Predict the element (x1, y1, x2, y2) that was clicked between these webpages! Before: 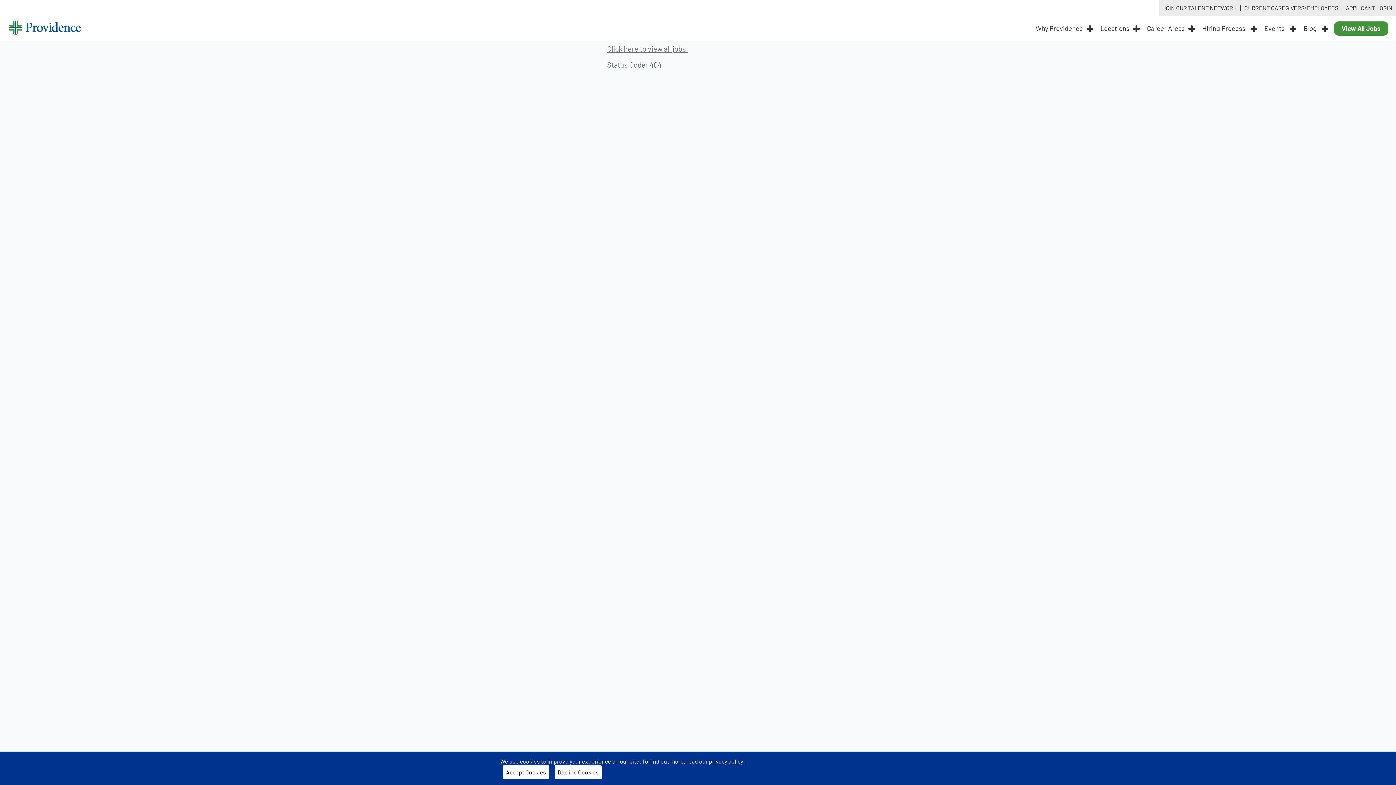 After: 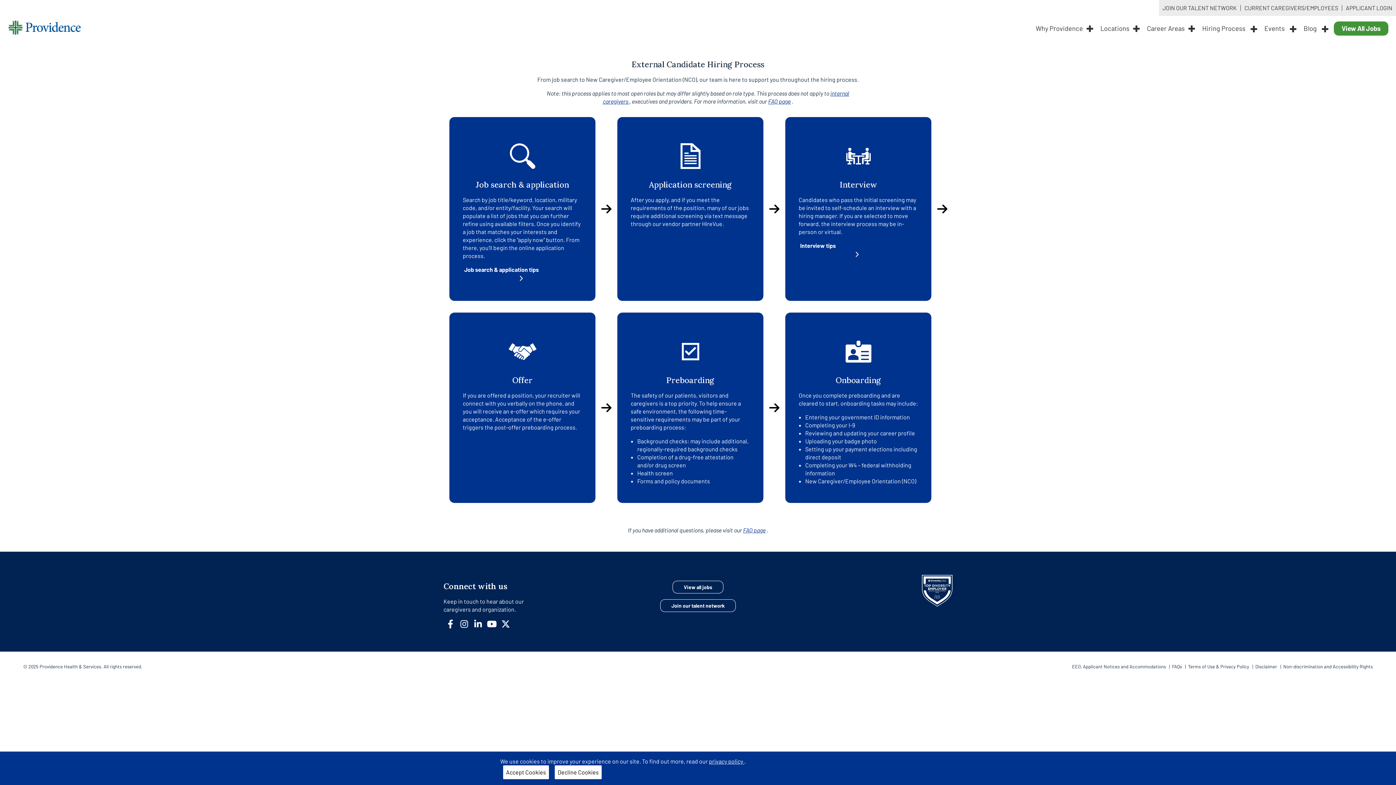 Action: label: Hiring Process  bbox: (1198, 16, 1261, 40)